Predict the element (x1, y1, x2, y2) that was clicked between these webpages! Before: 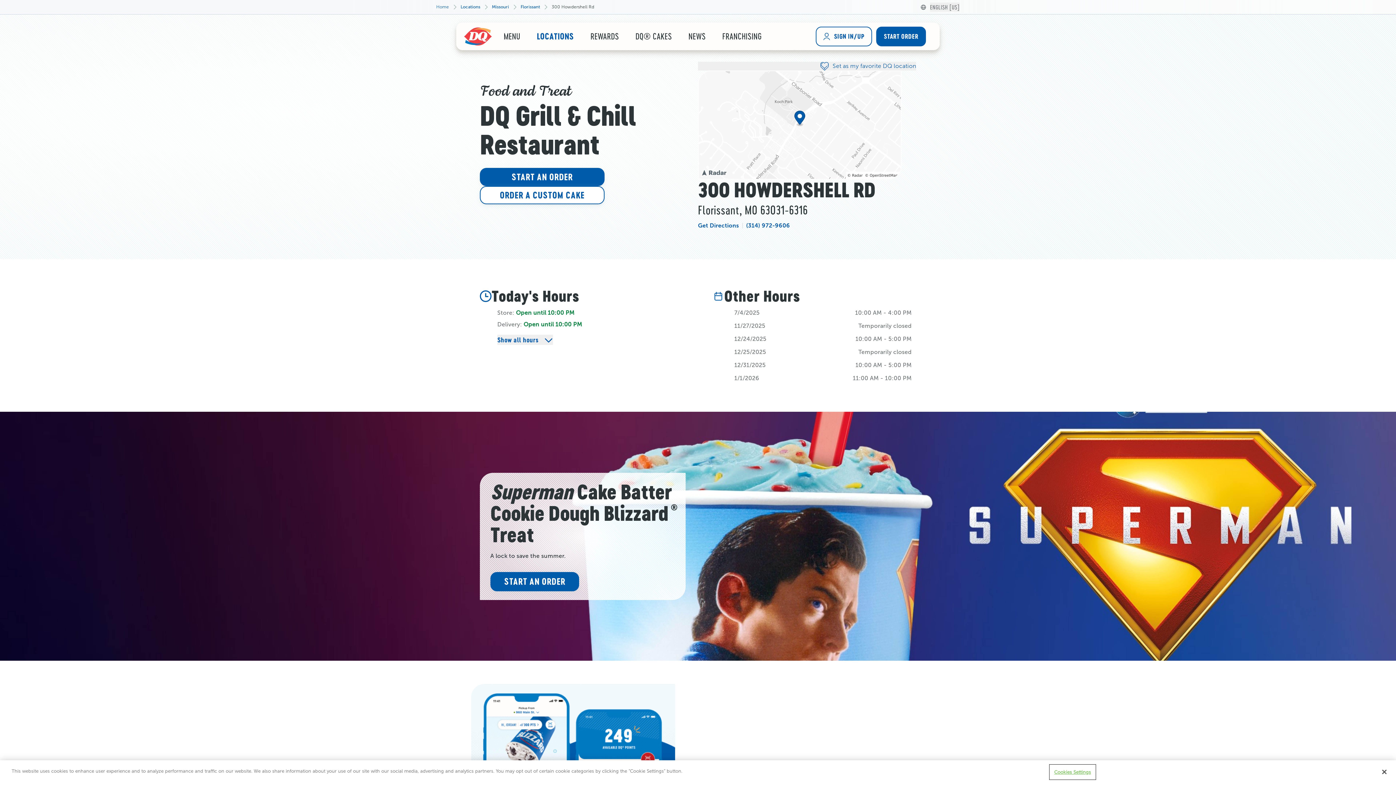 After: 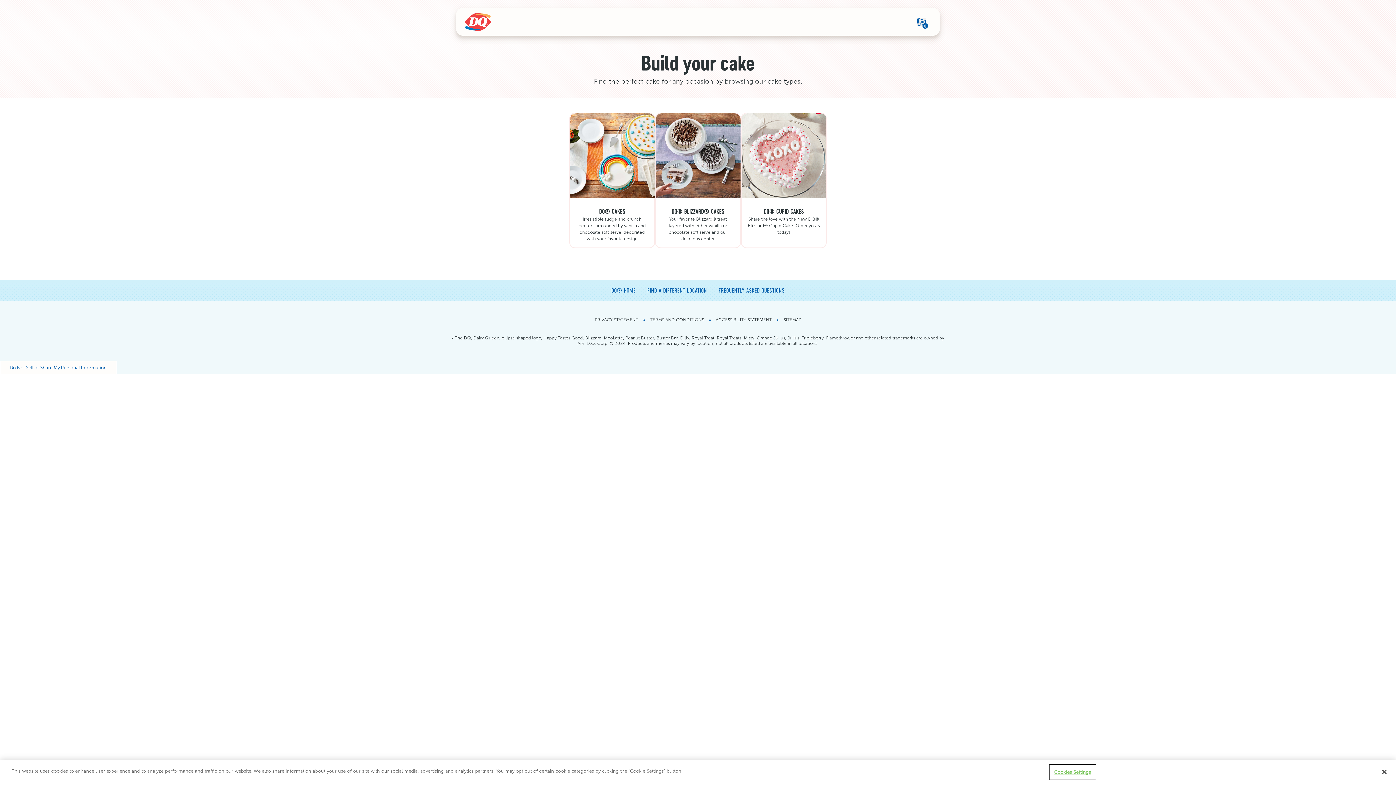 Action: bbox: (480, 186, 604, 204) label: ORDER A CUSTOM CAKE